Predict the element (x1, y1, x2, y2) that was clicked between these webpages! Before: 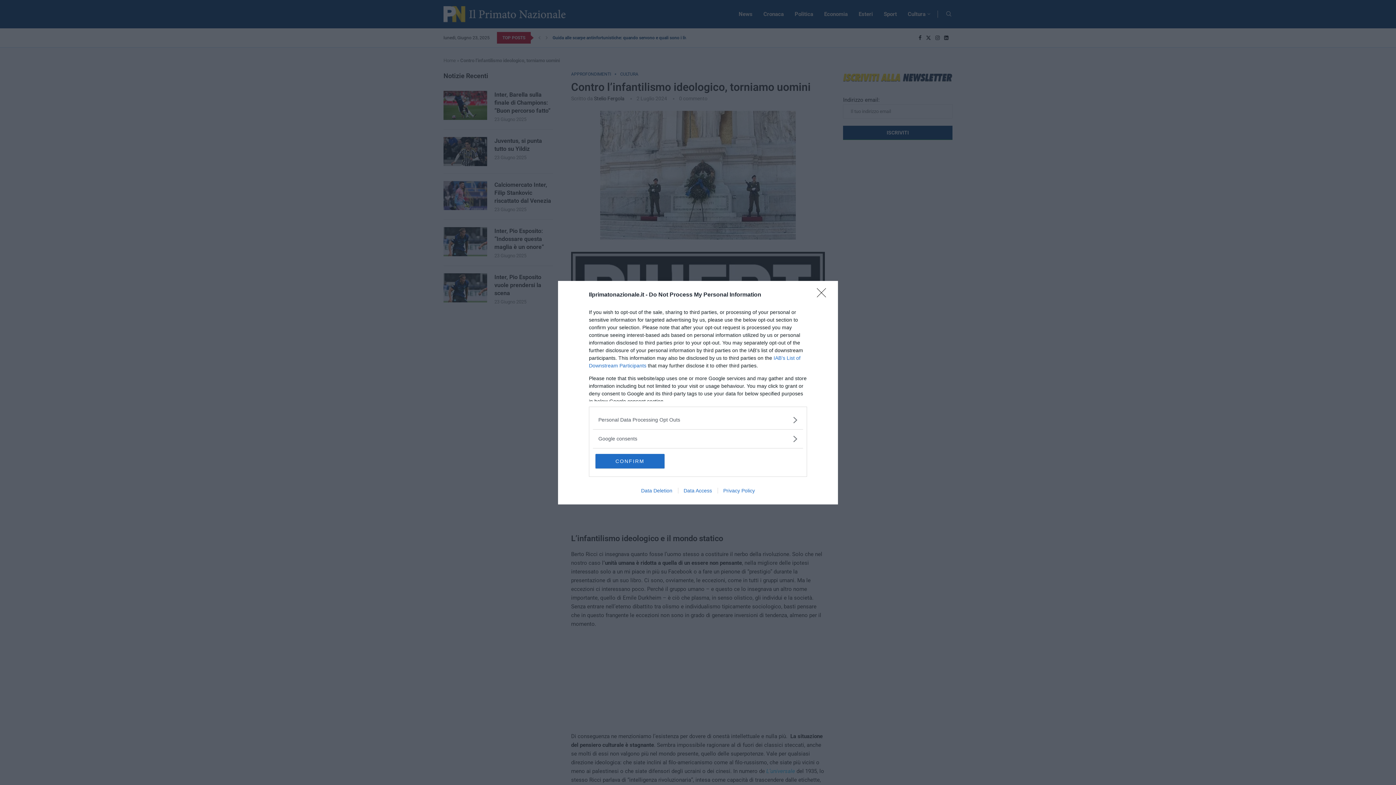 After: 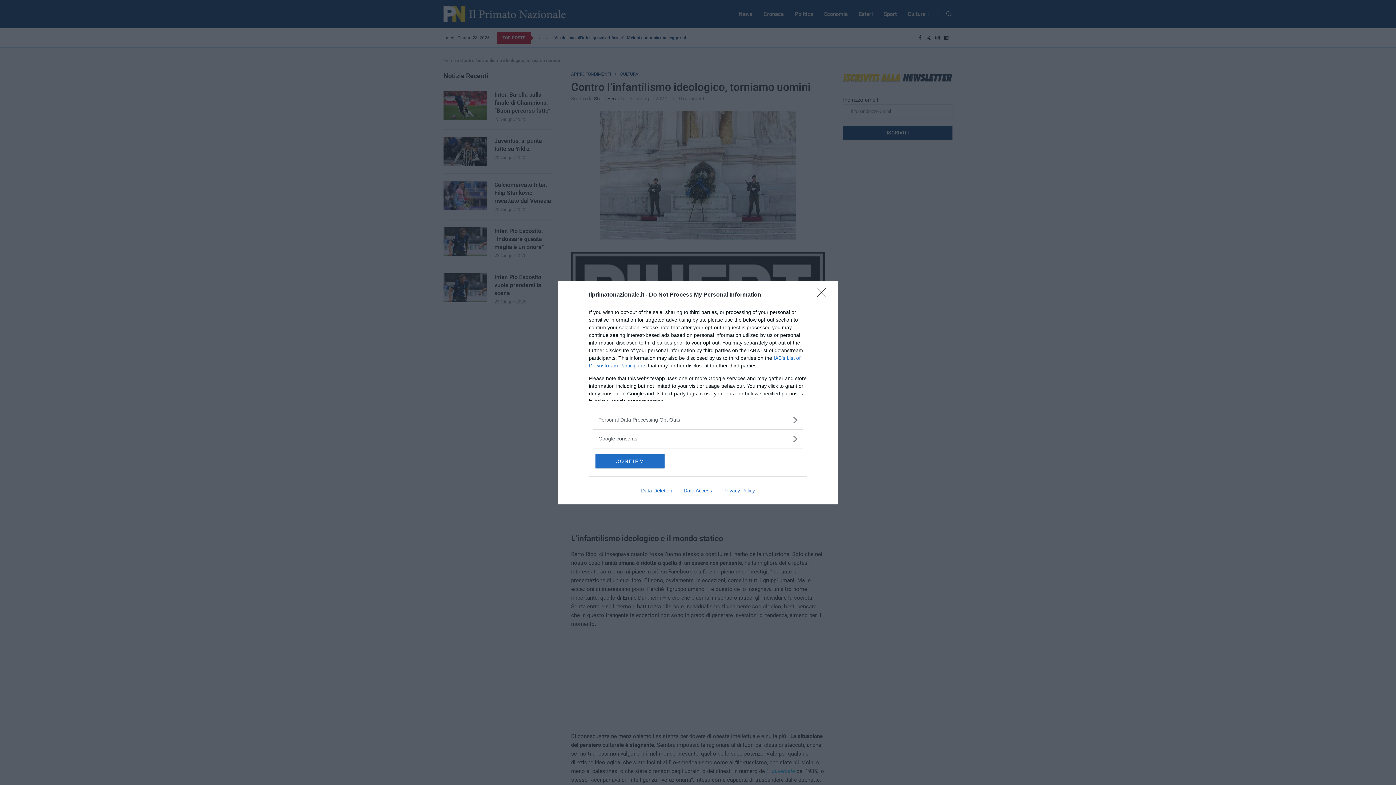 Action: label: Close bbox: (817, 288, 830, 302)